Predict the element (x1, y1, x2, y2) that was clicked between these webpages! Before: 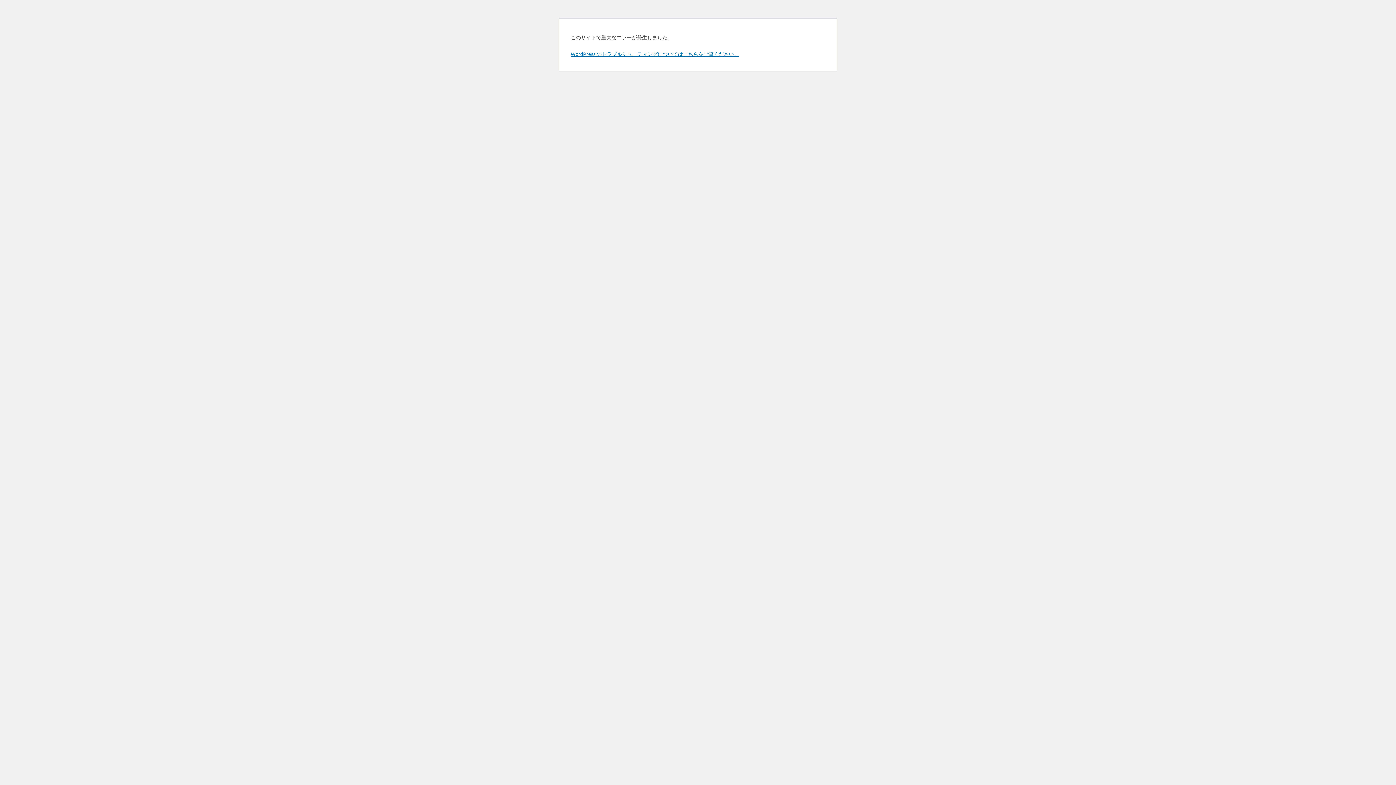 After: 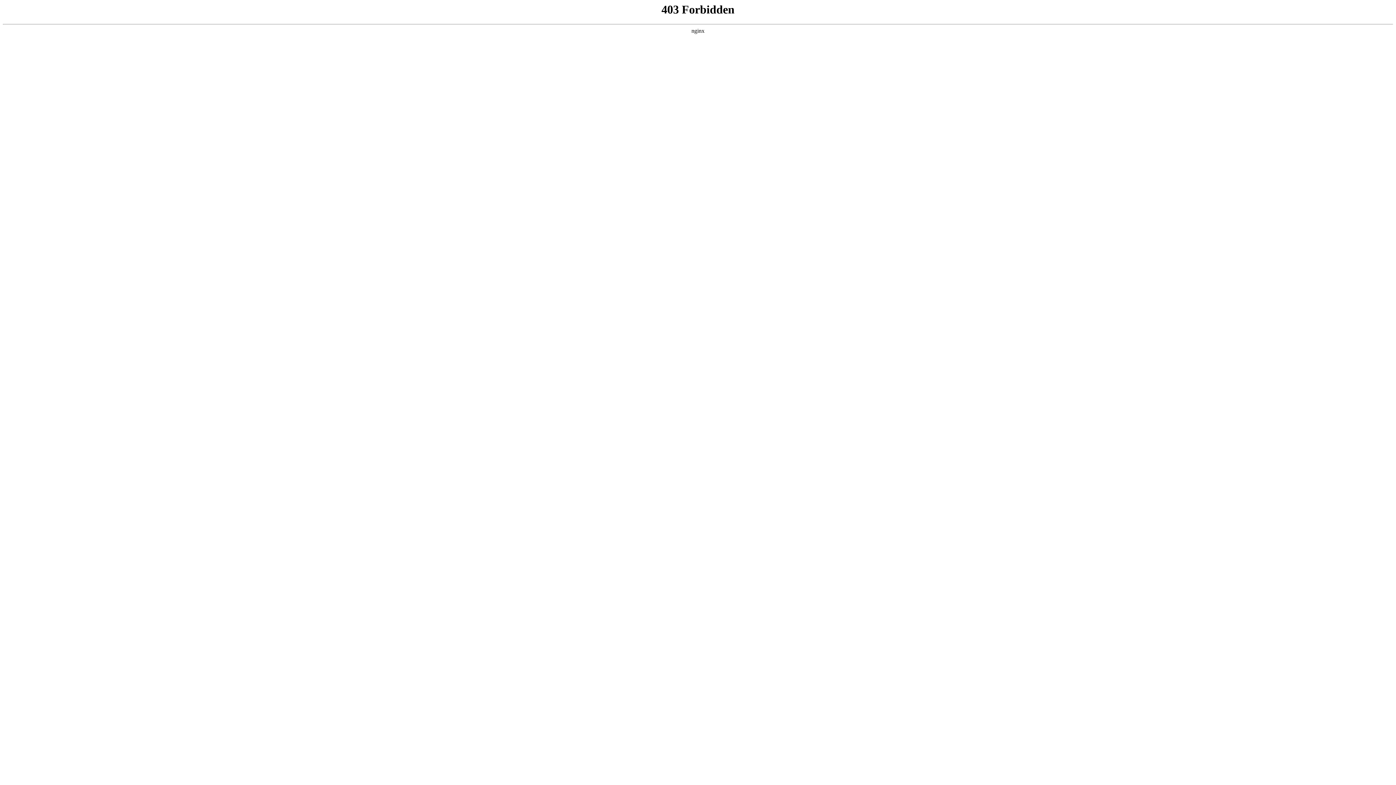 Action: label: WordPress のトラブルシューティングについてはこちらをご覧ください。 bbox: (570, 50, 739, 57)